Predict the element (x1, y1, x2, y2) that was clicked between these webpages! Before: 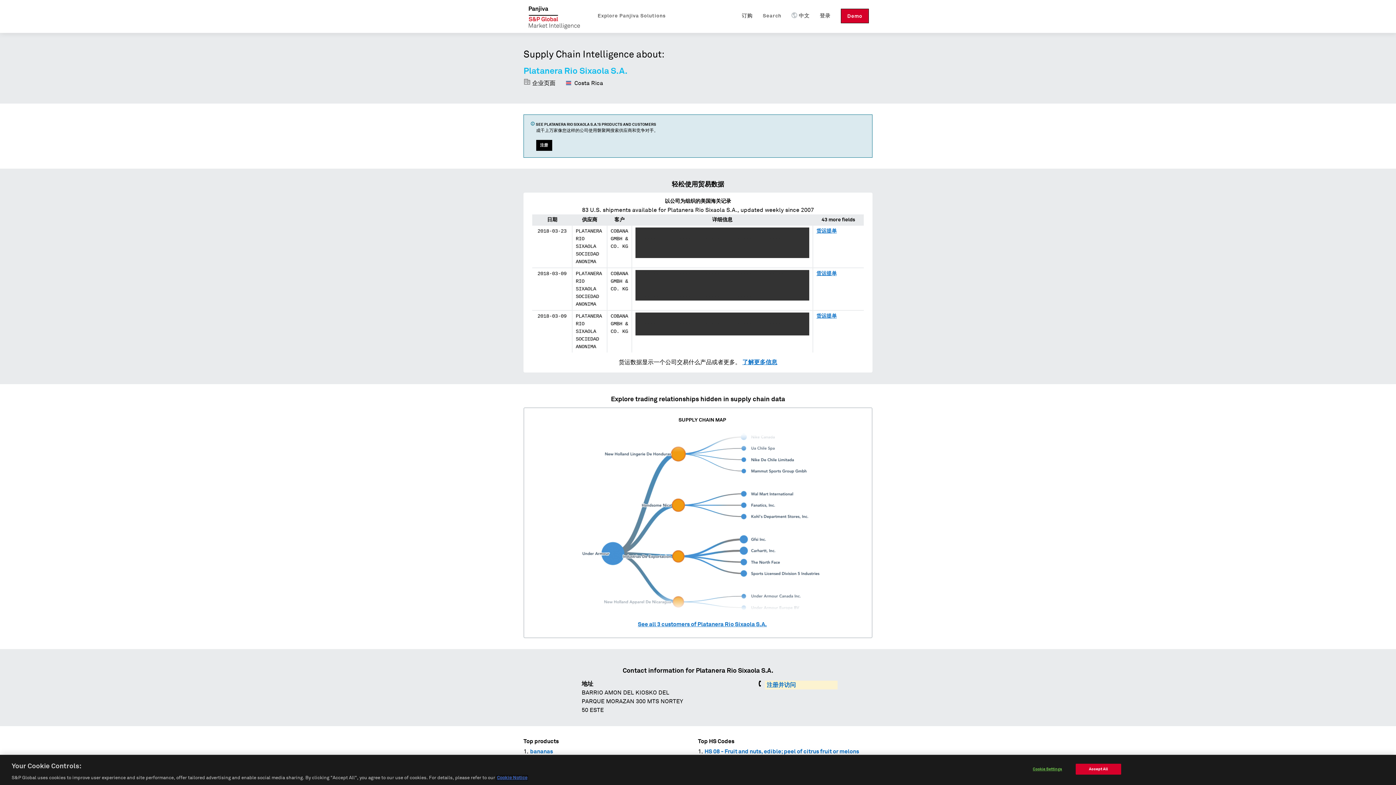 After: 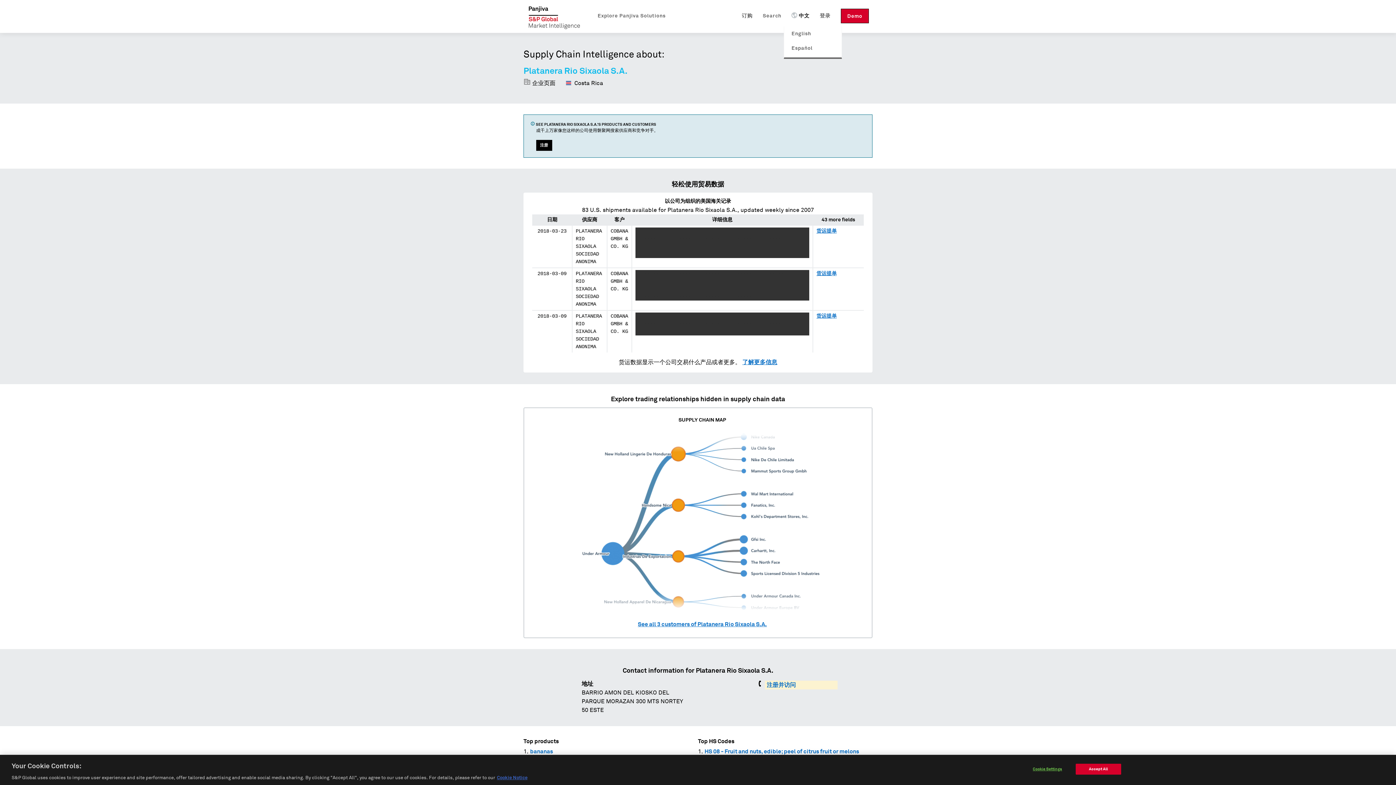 Action: bbox: (791, 8, 809, 23) label: 中文